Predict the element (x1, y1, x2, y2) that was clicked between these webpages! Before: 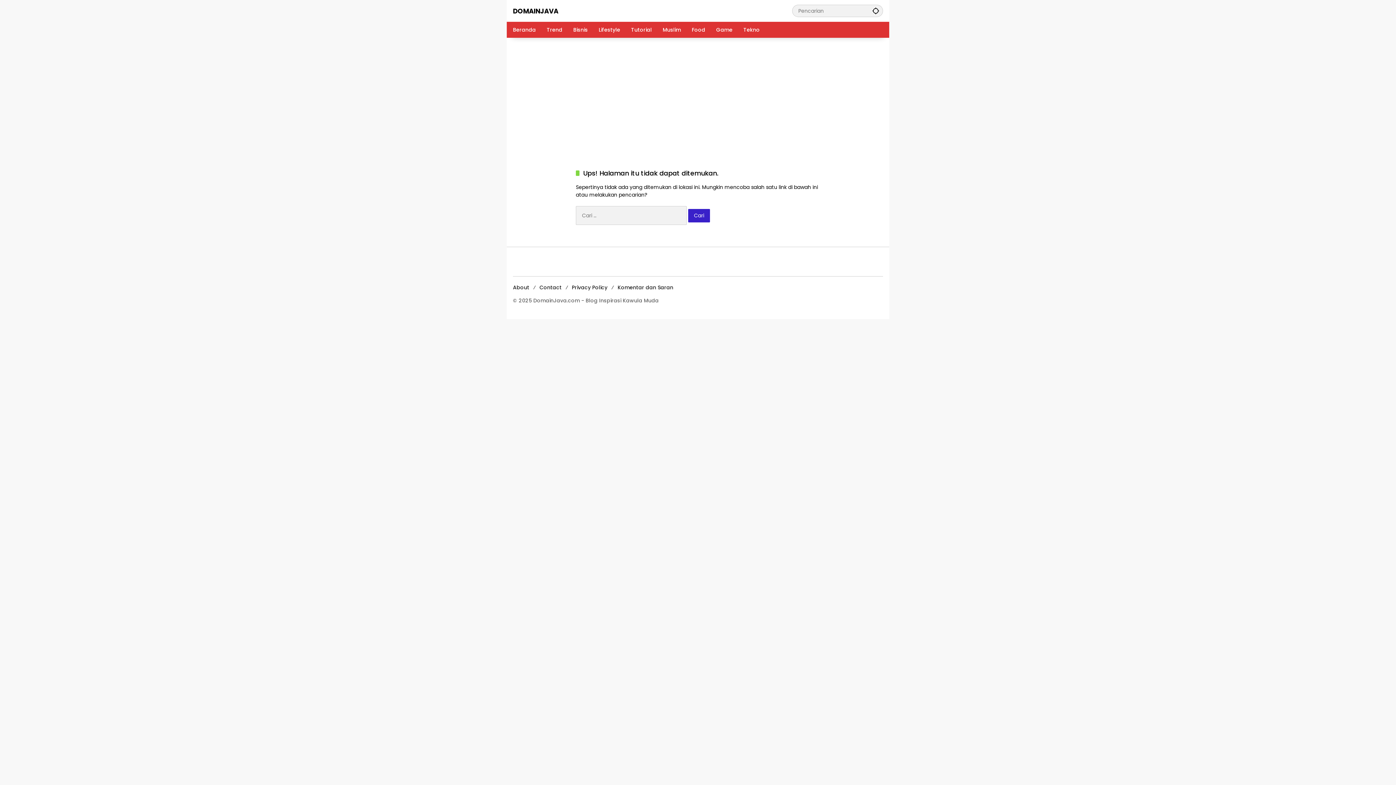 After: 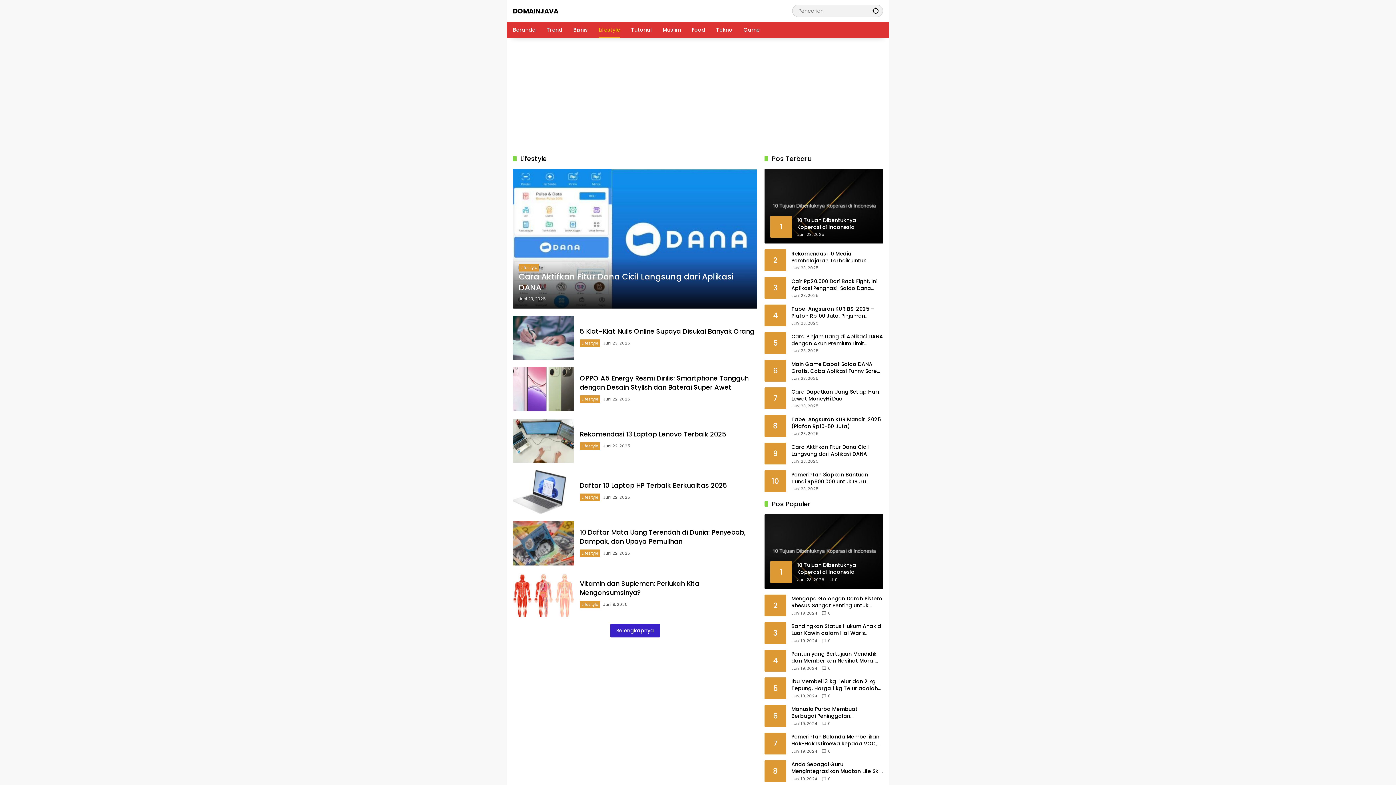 Action: bbox: (598, 21, 620, 37) label: Lifestyle